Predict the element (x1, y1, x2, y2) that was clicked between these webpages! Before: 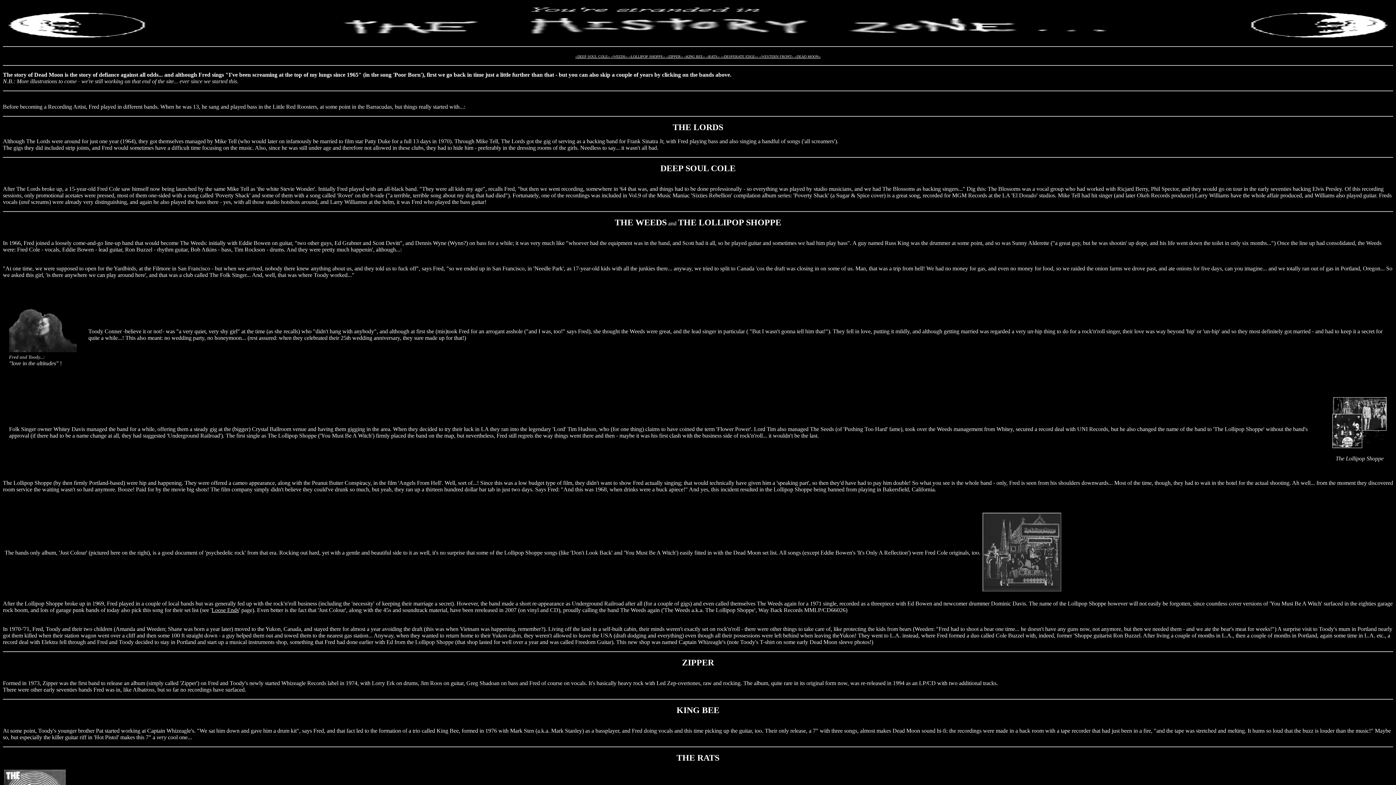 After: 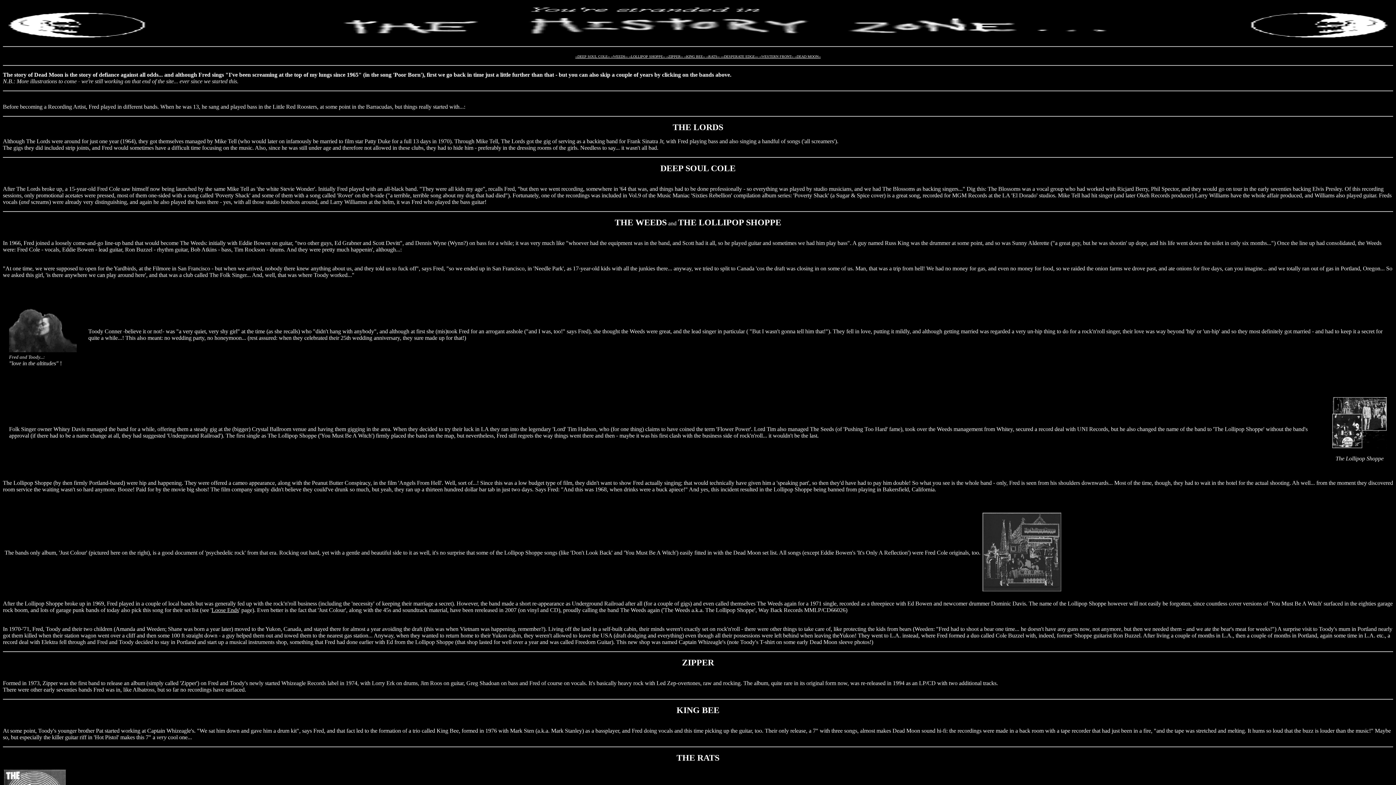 Action: bbox: (682, 660, 714, 666) label: ZIPPER